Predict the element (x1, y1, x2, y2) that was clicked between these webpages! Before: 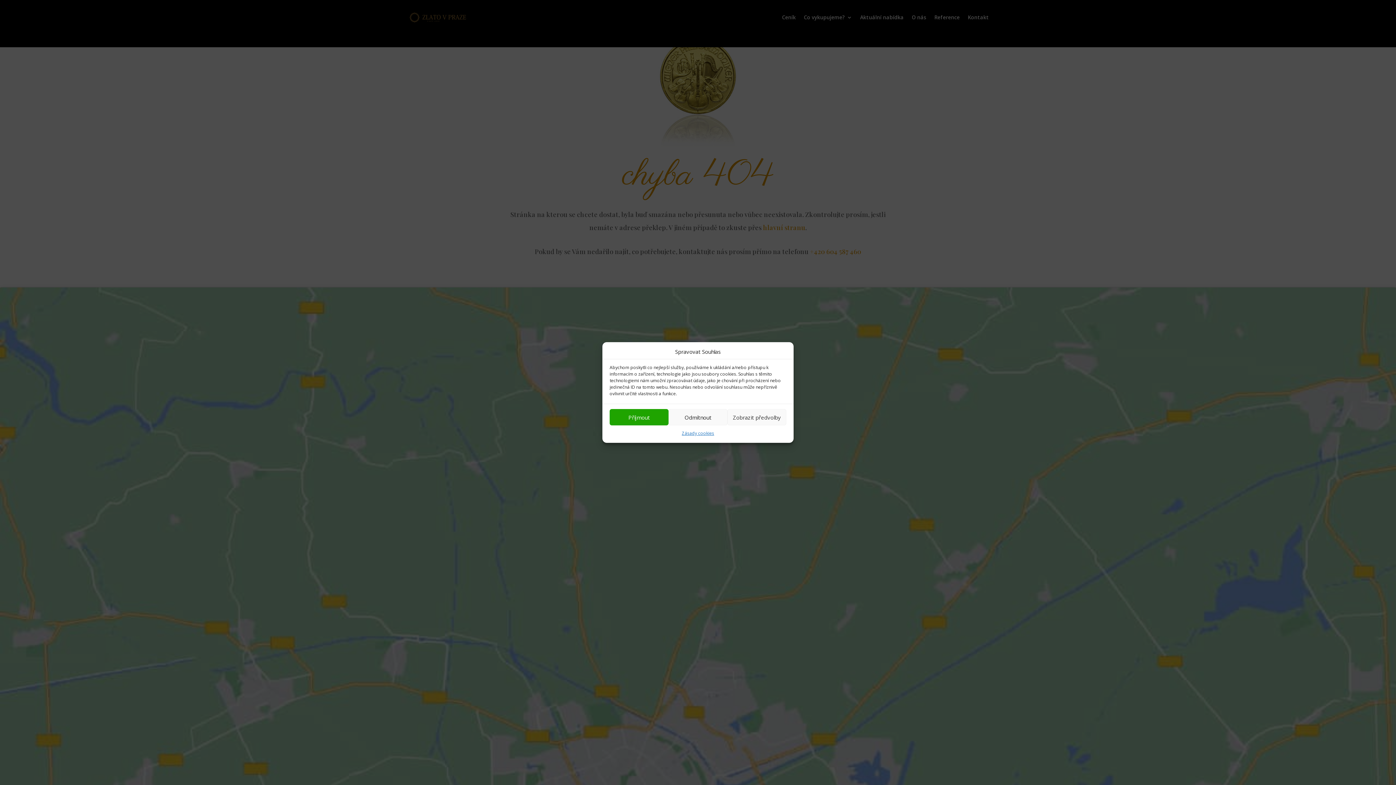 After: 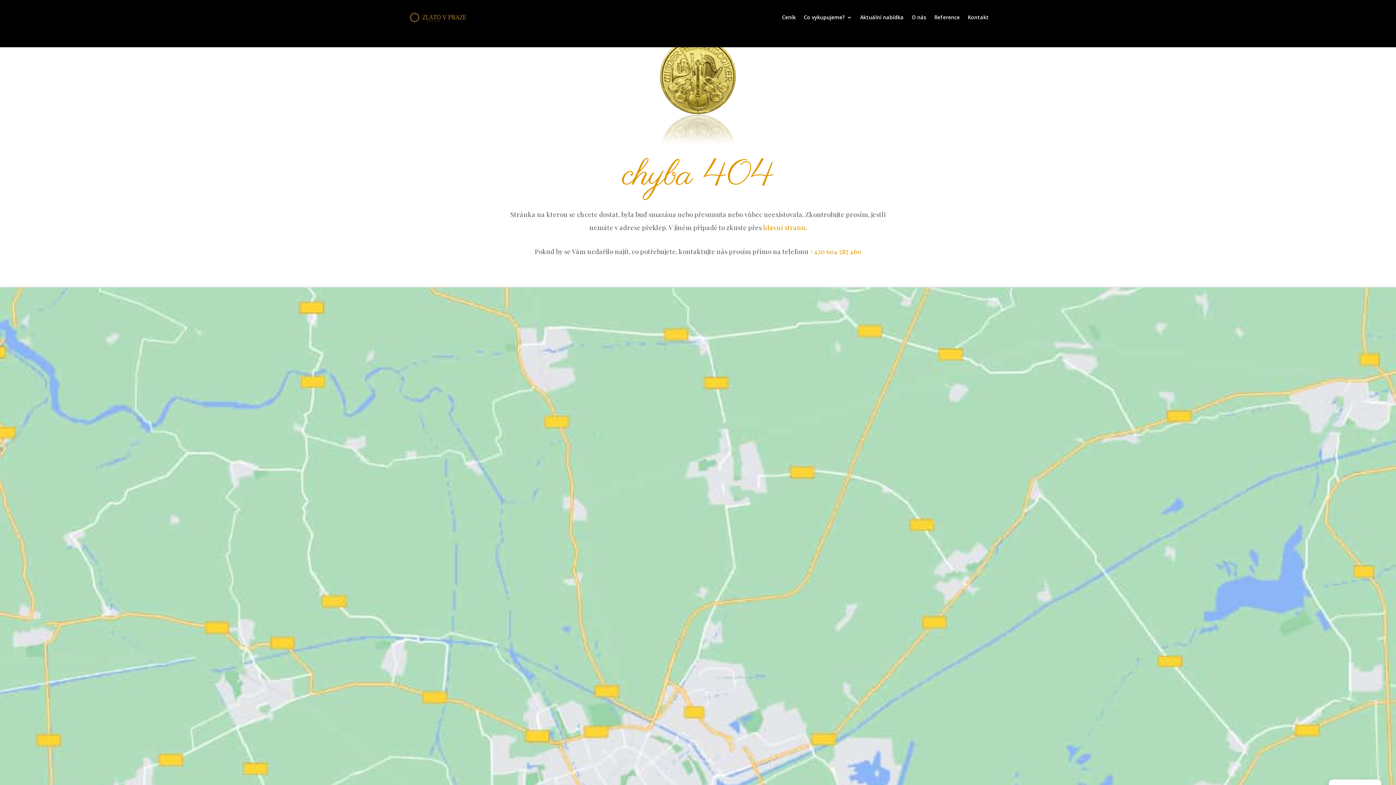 Action: label: Odmítnout bbox: (668, 409, 727, 425)